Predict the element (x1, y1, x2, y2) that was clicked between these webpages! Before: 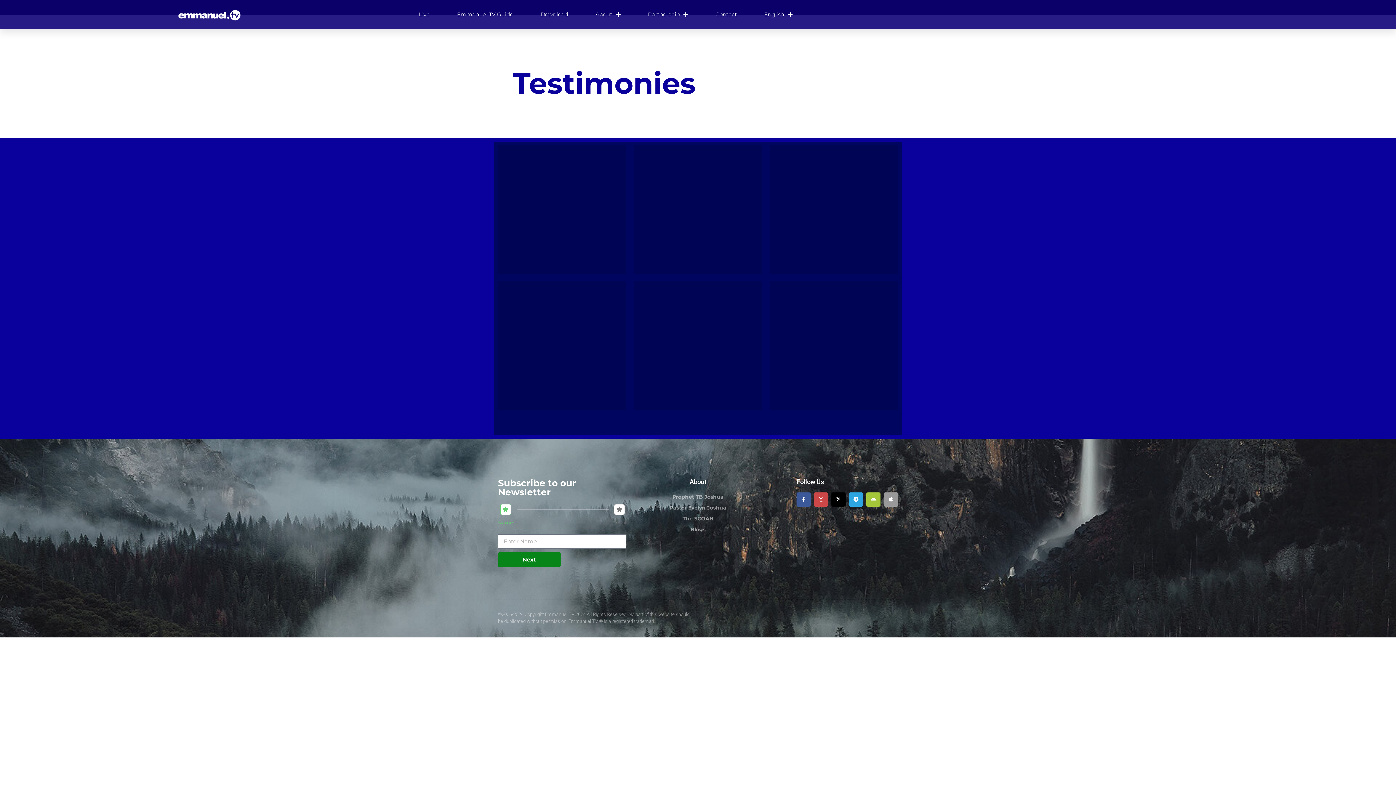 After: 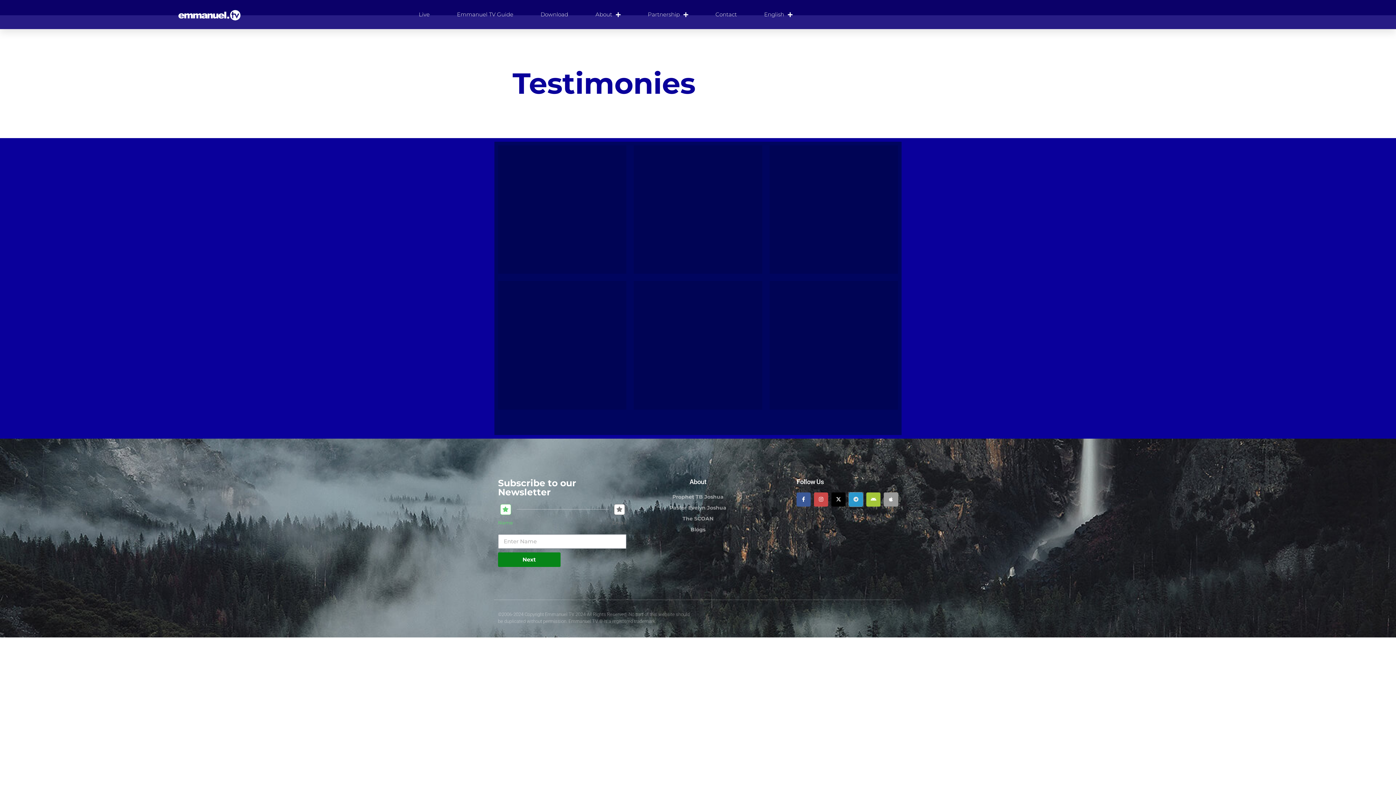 Action: label: Telegram bbox: (849, 492, 863, 506)